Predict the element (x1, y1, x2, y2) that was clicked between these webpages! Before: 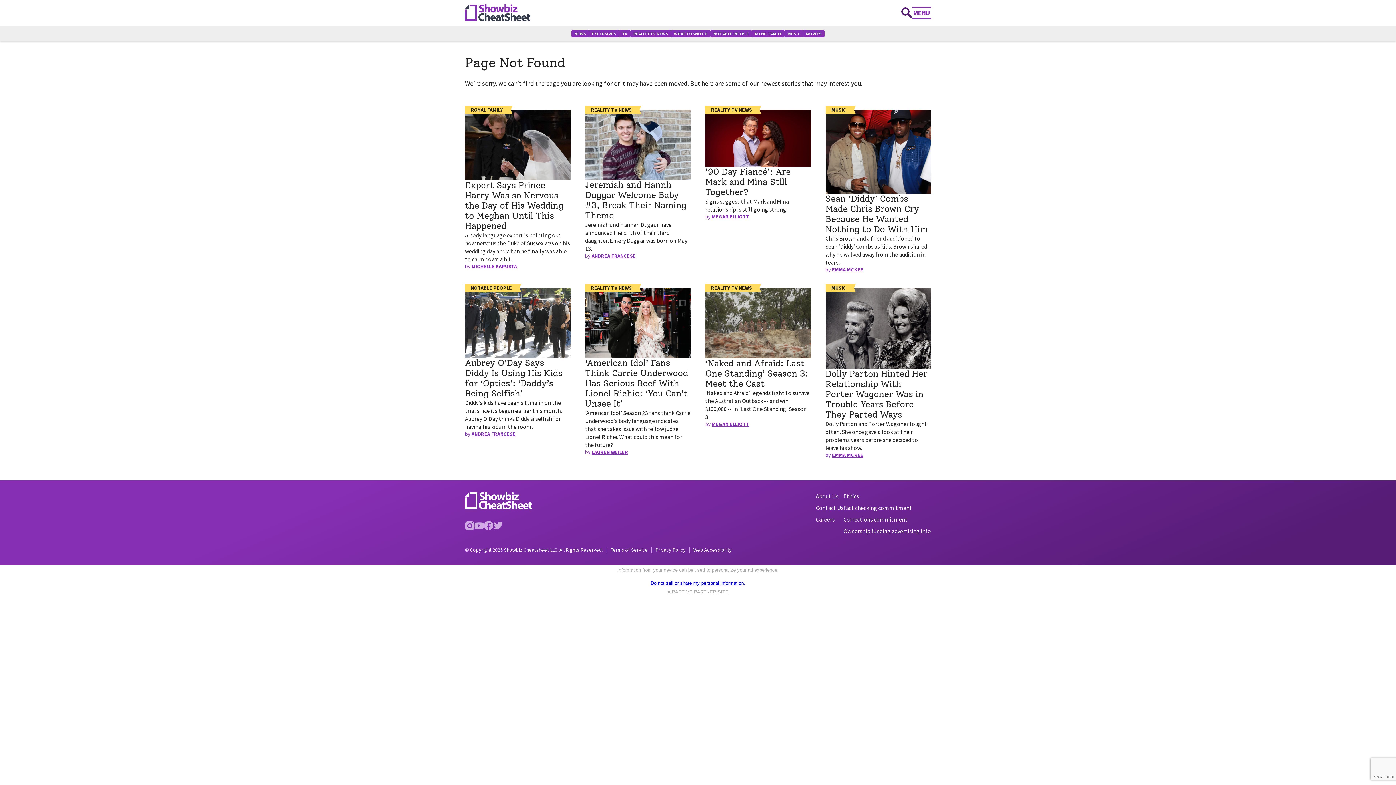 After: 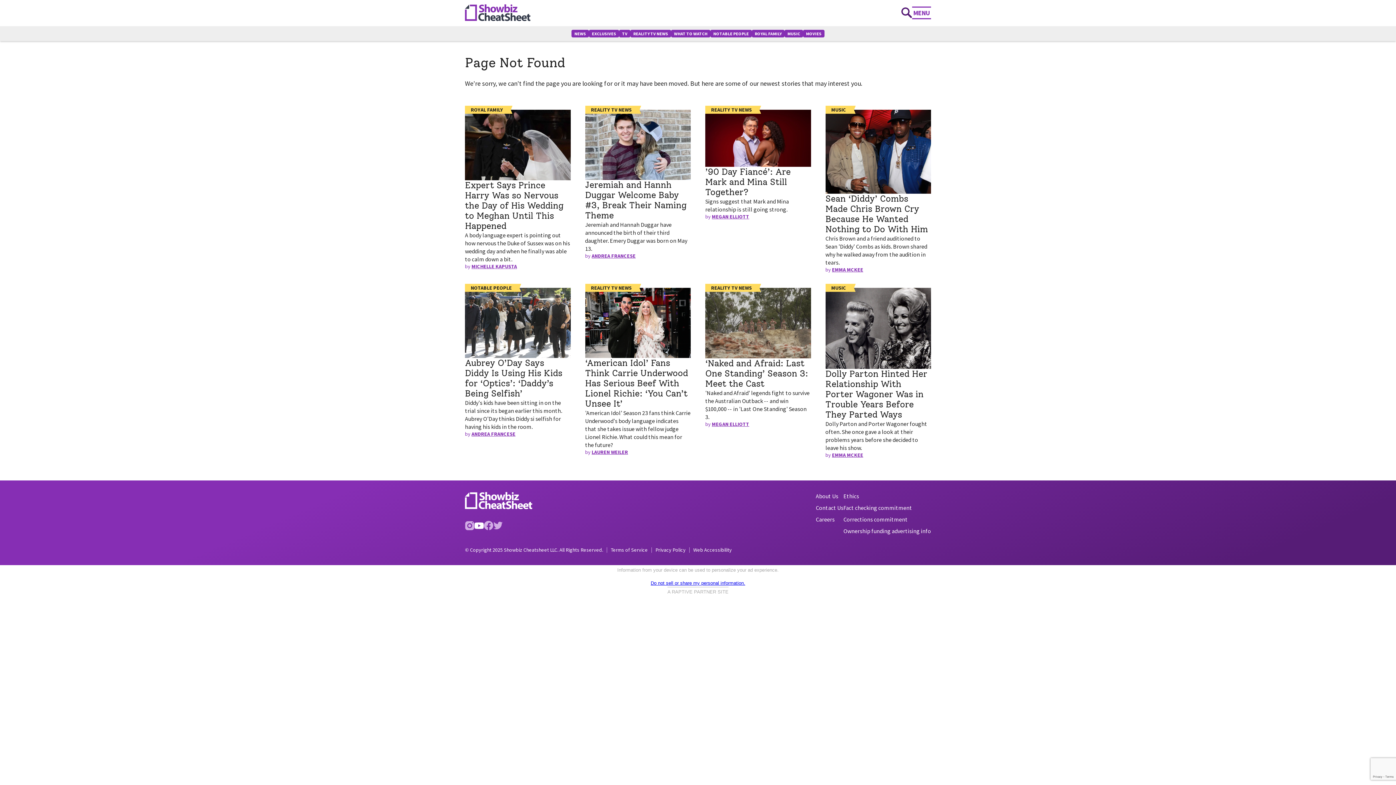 Action: label: Youtube bbox: (474, 520, 484, 530)